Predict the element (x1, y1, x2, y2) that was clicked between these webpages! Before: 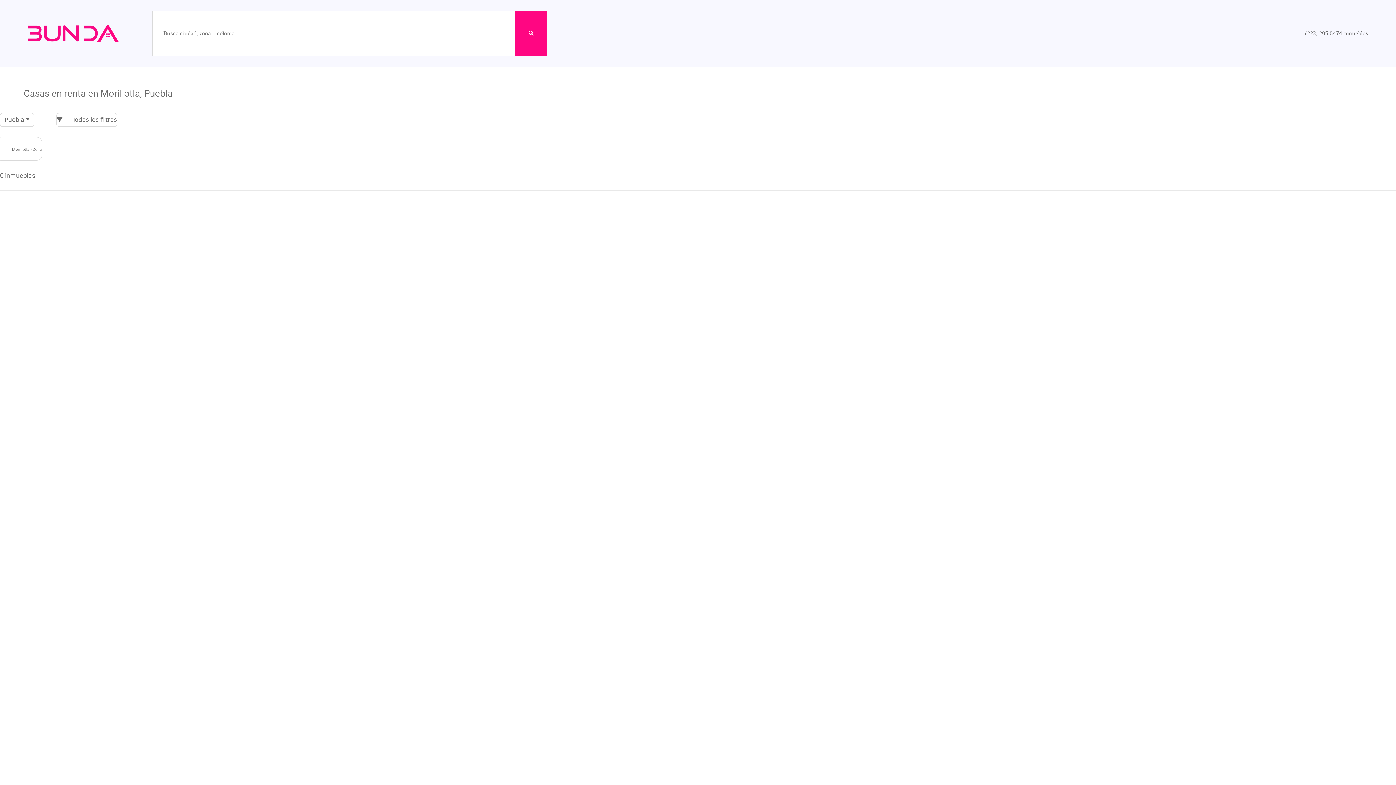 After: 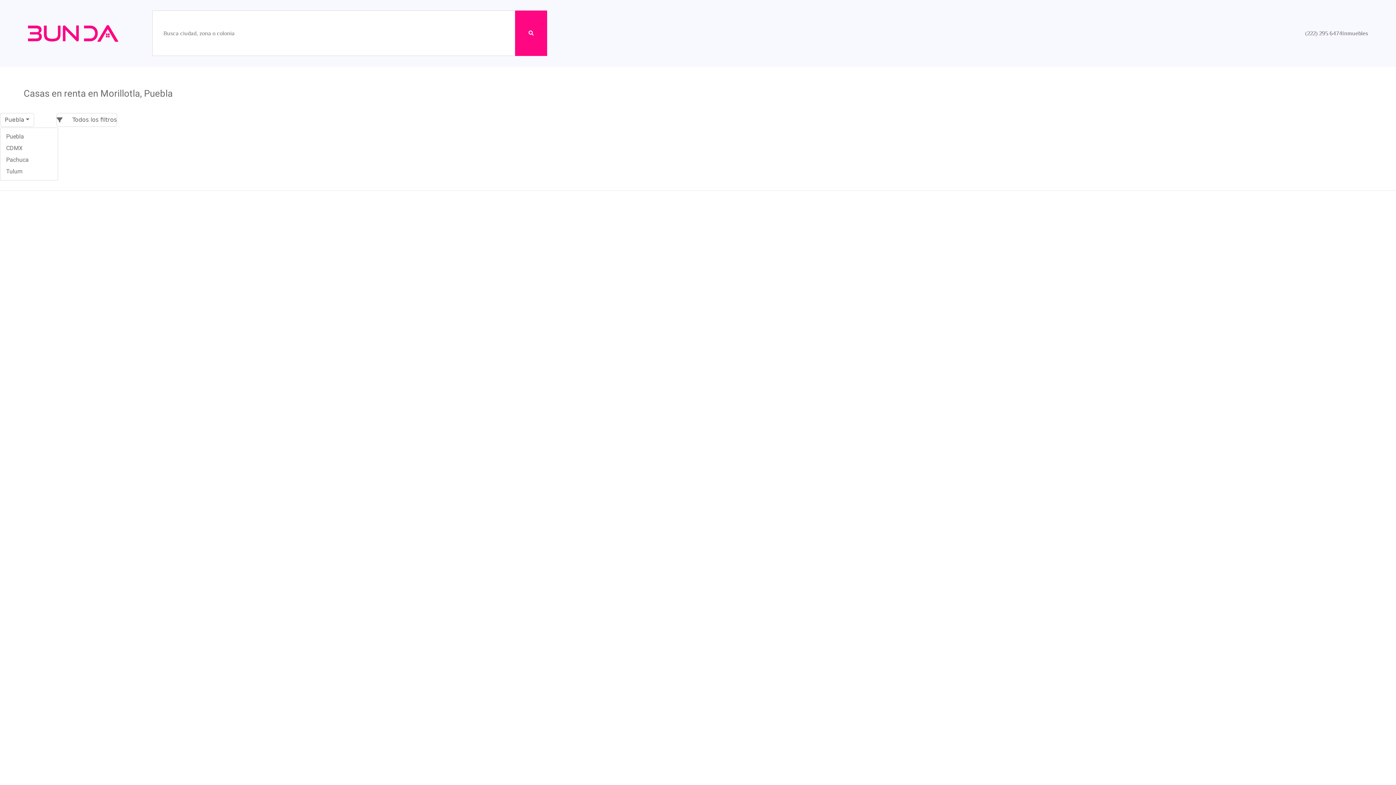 Action: label: Puebla bbox: (0, 113, 34, 126)